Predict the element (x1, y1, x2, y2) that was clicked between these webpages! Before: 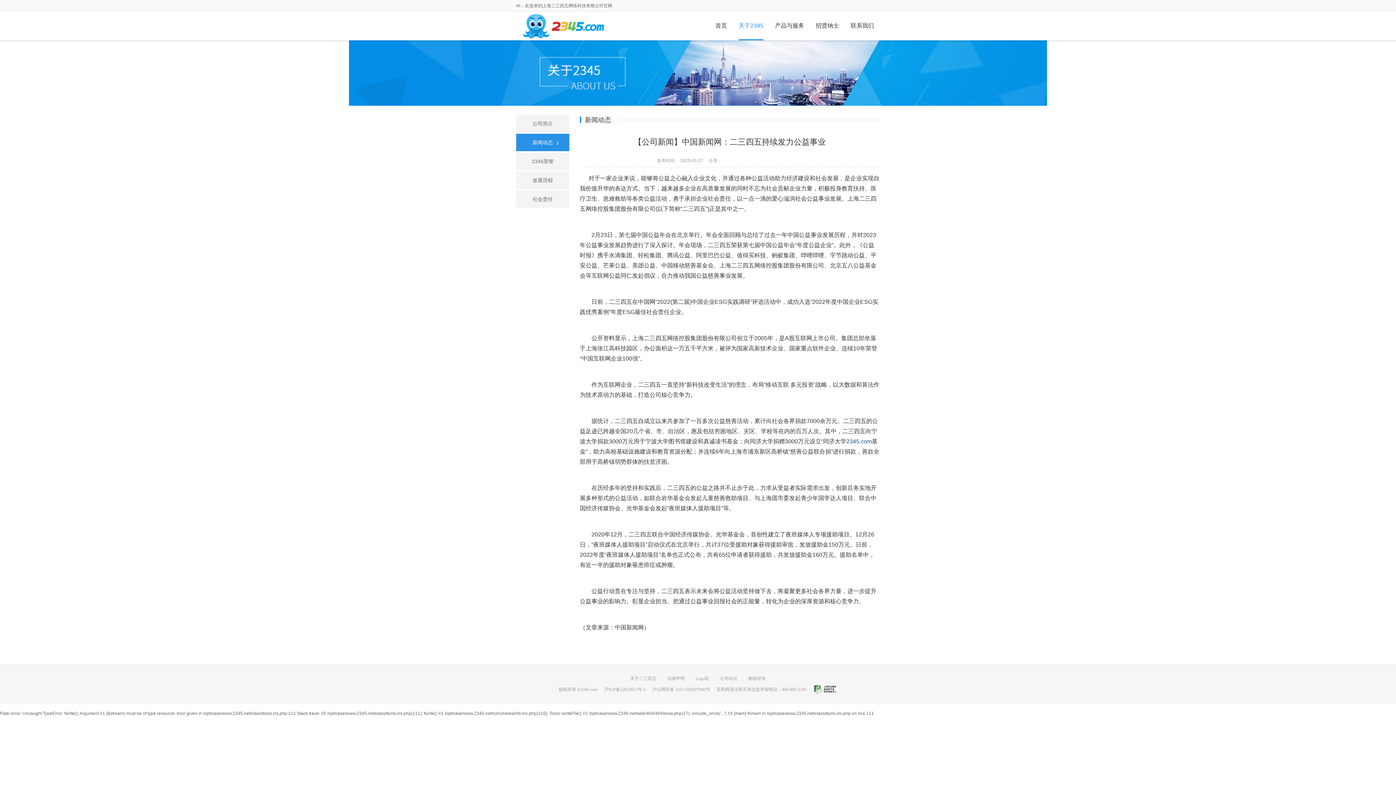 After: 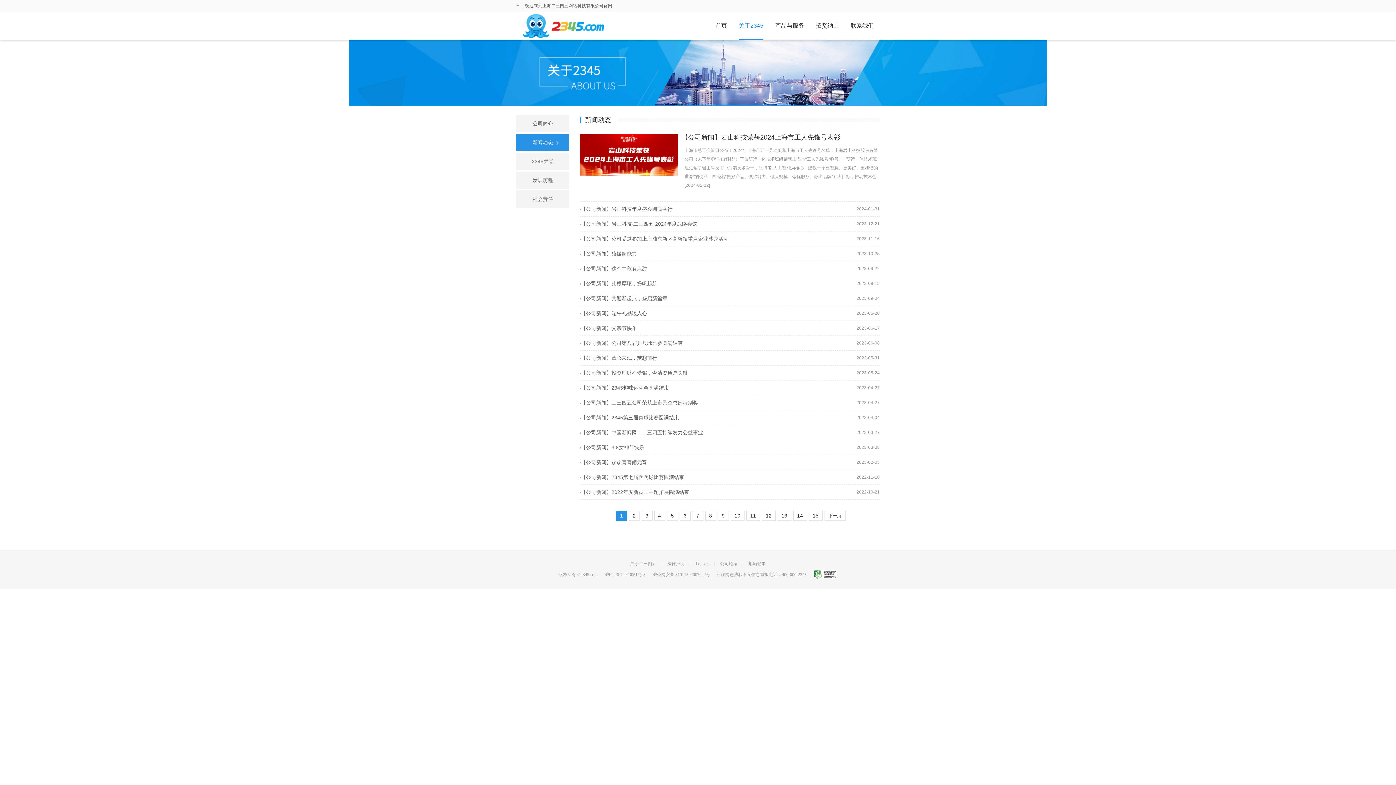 Action: label: 新闻动态 bbox: (516, 133, 569, 151)